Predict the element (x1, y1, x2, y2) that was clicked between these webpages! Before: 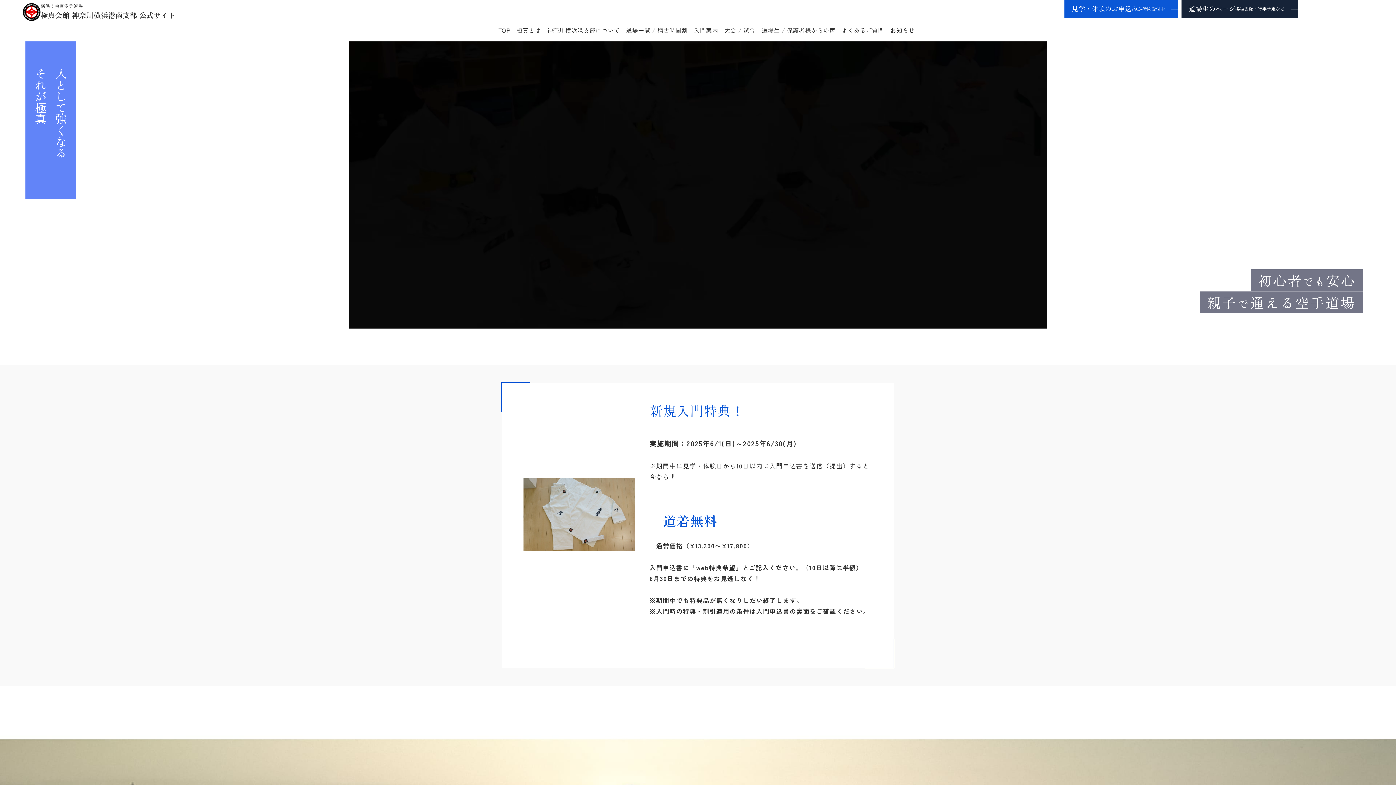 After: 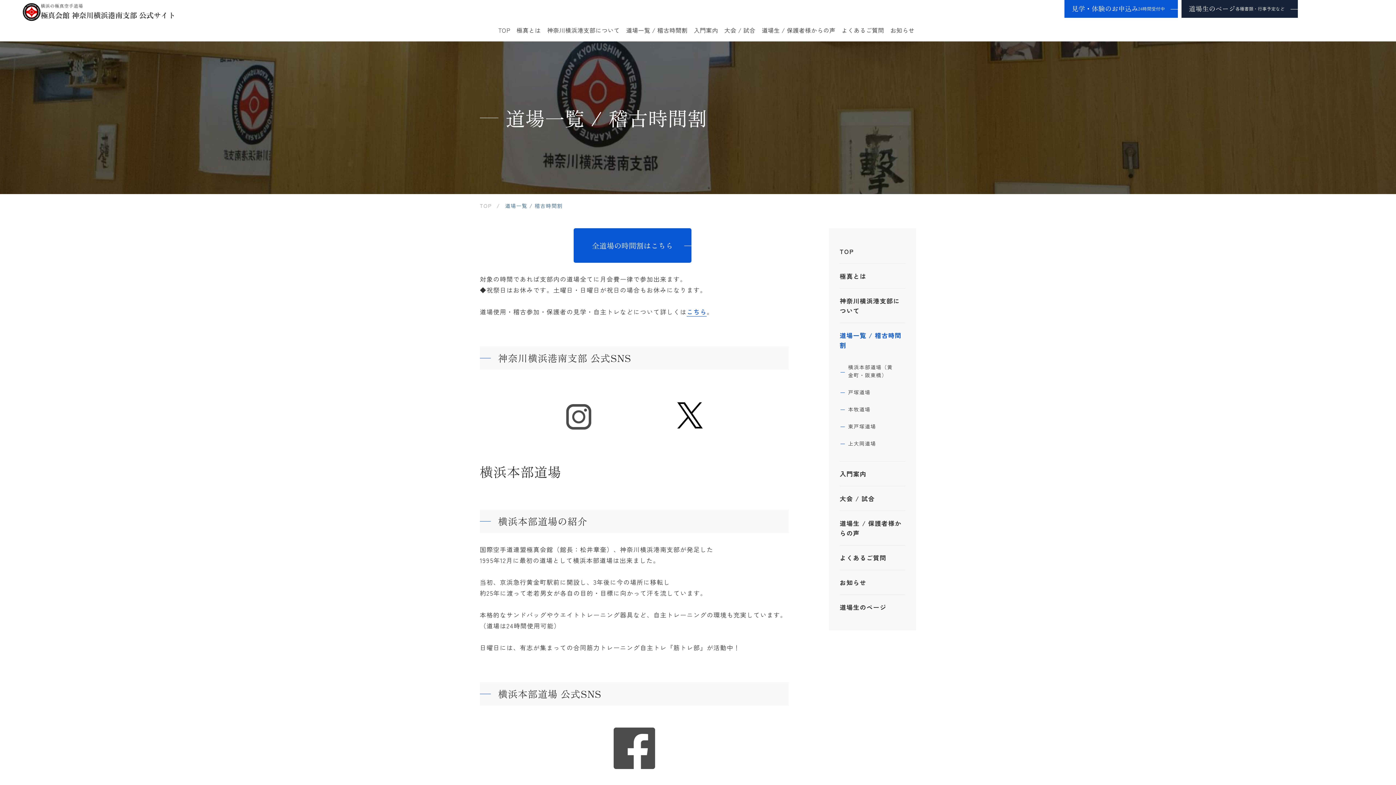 Action: label: 道場一覧 / 稽古時間割 bbox: (626, 25, 687, 35)